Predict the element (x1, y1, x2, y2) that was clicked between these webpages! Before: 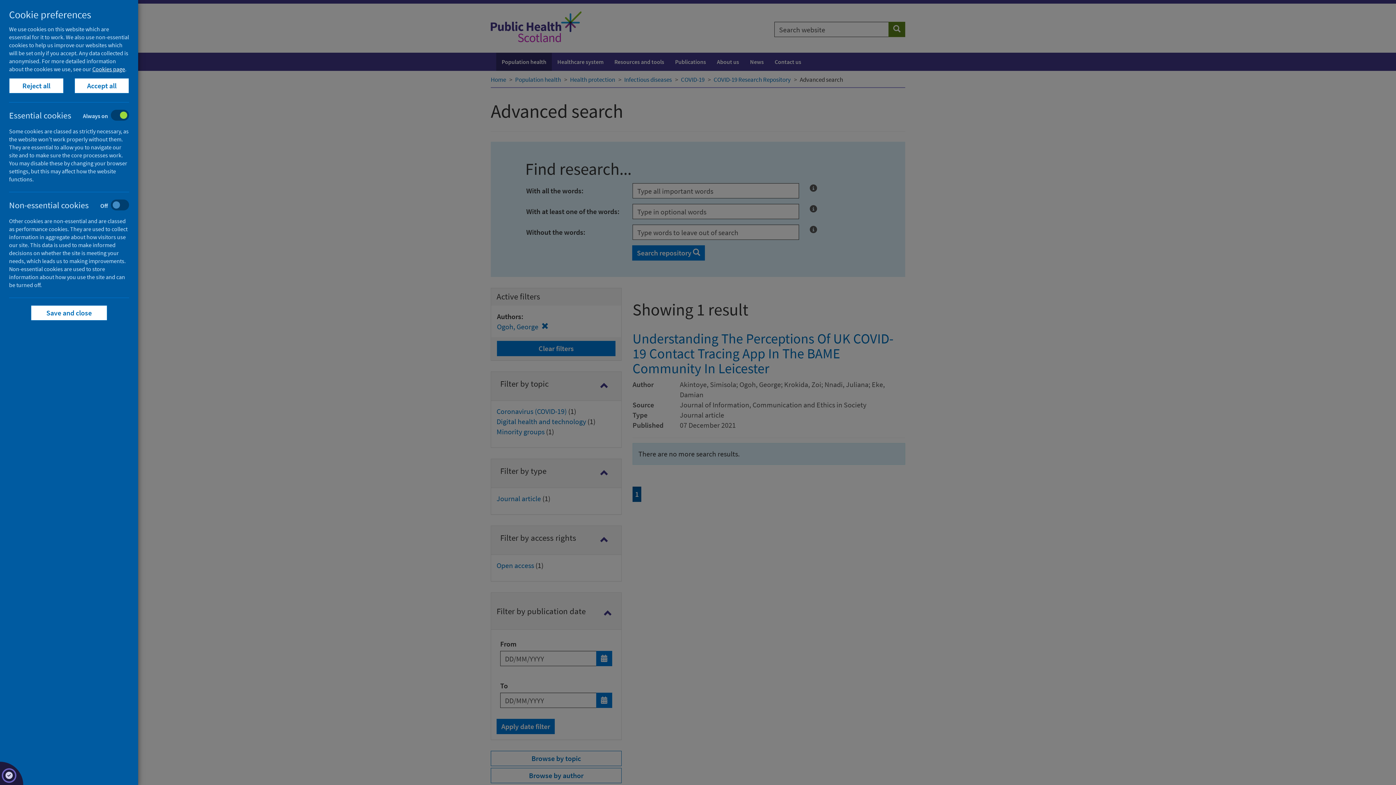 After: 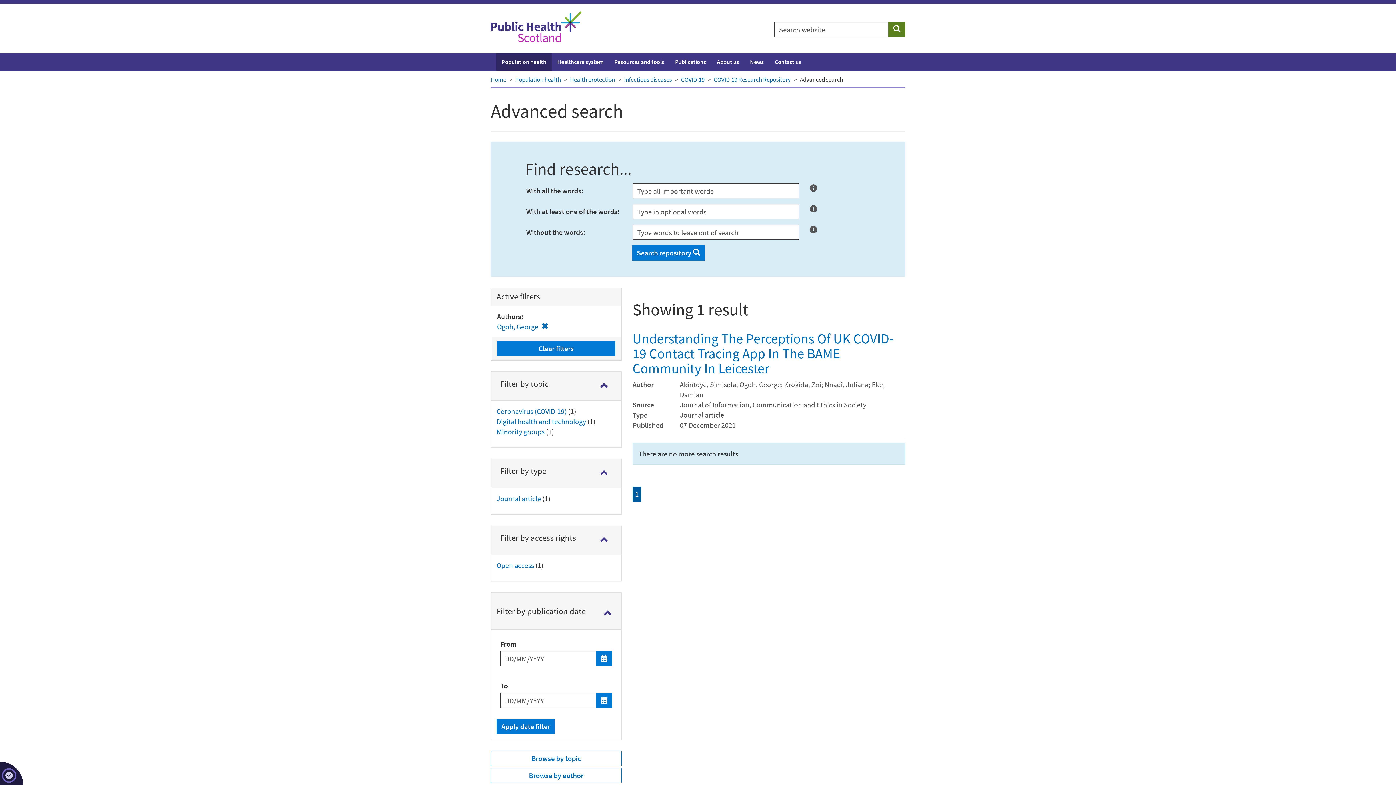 Action: bbox: (30, 305, 107, 320) label: Save and close